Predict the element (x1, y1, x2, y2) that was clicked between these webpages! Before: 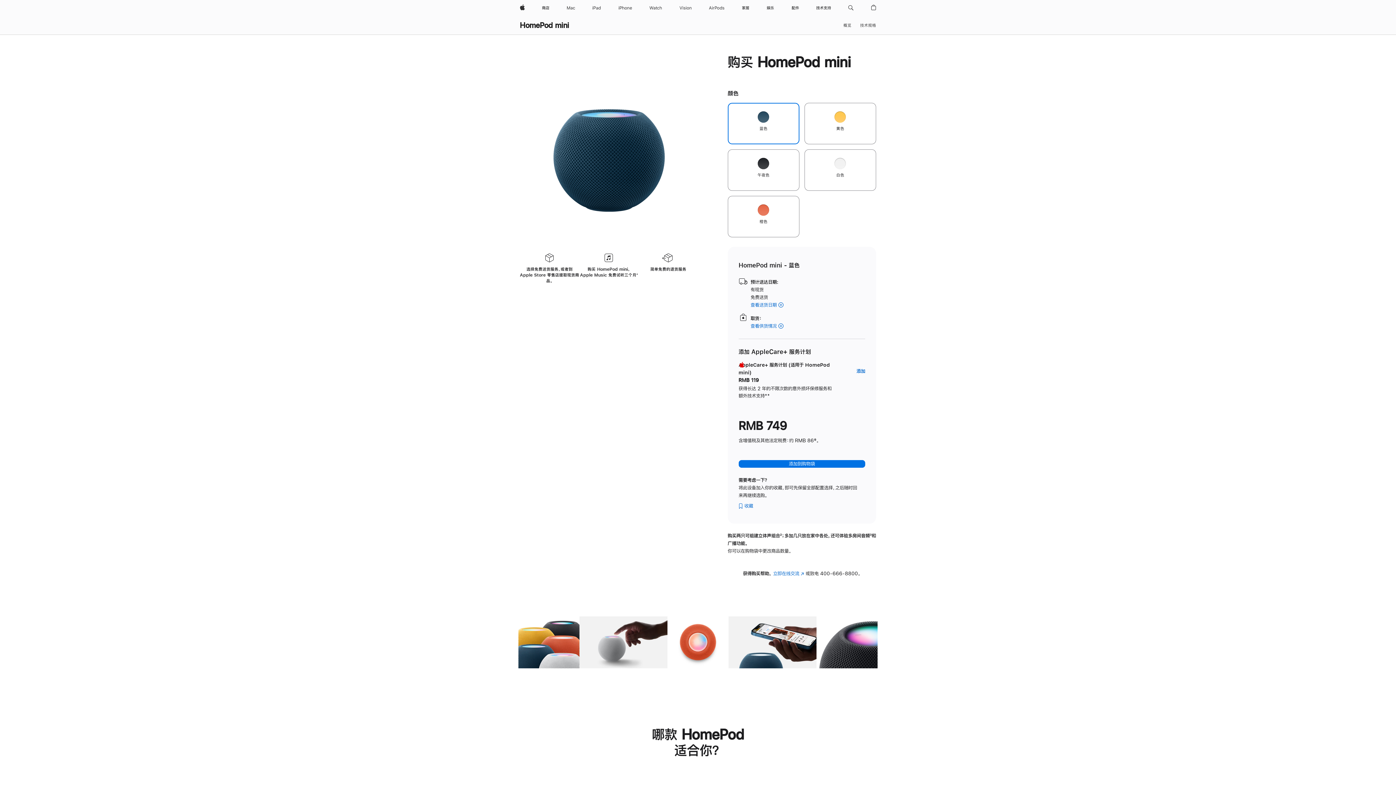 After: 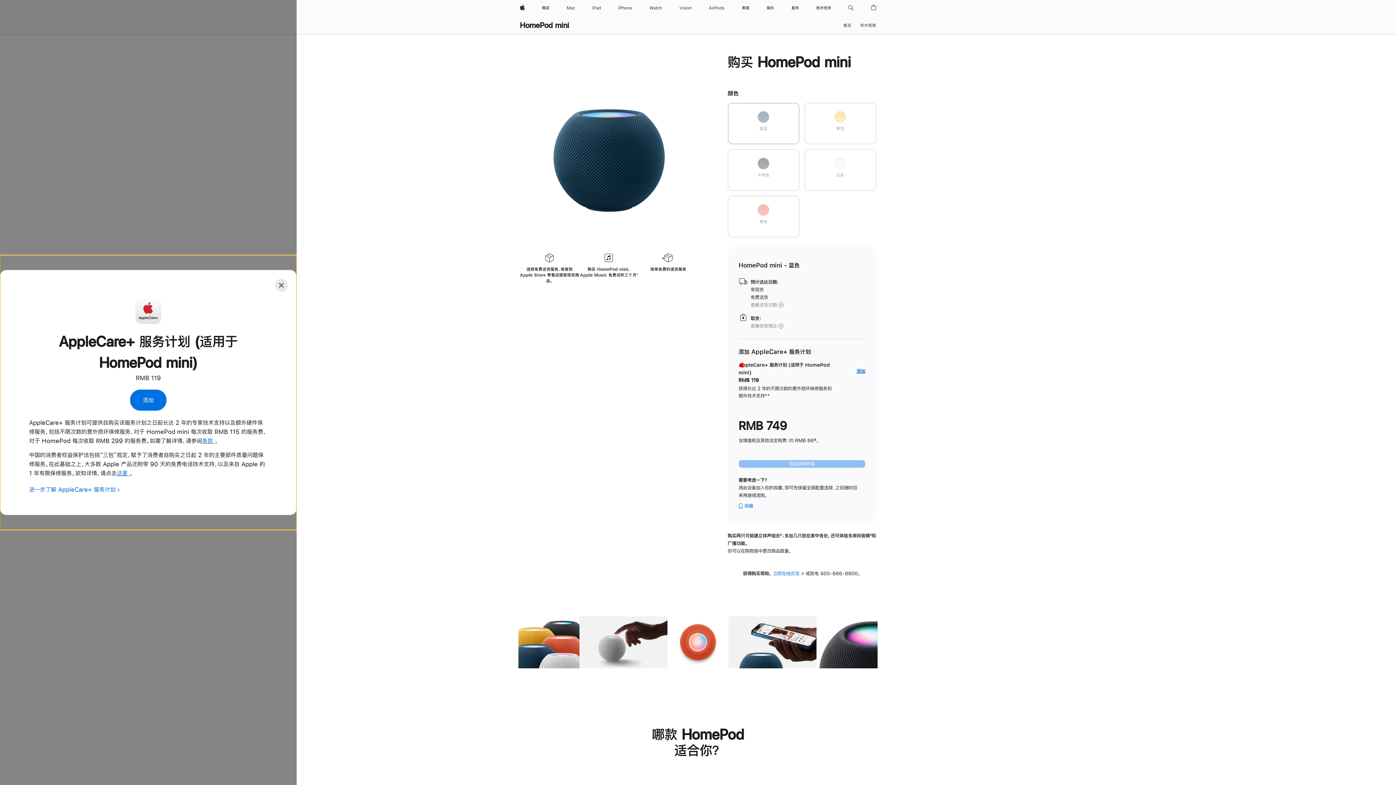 Action: label: 添加
AppleCare+ 服务计划 (适用于 HomePod mini) bbox: (856, 366, 865, 375)